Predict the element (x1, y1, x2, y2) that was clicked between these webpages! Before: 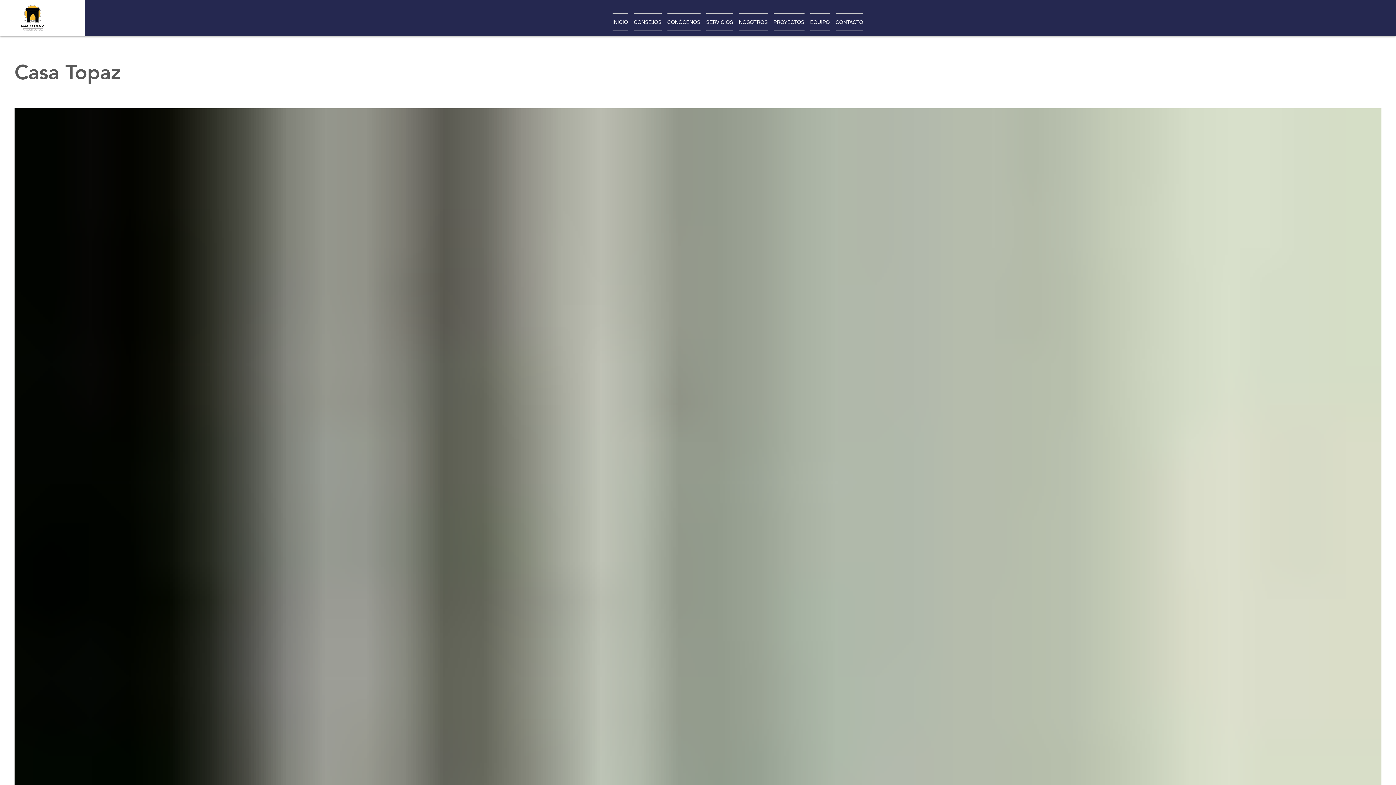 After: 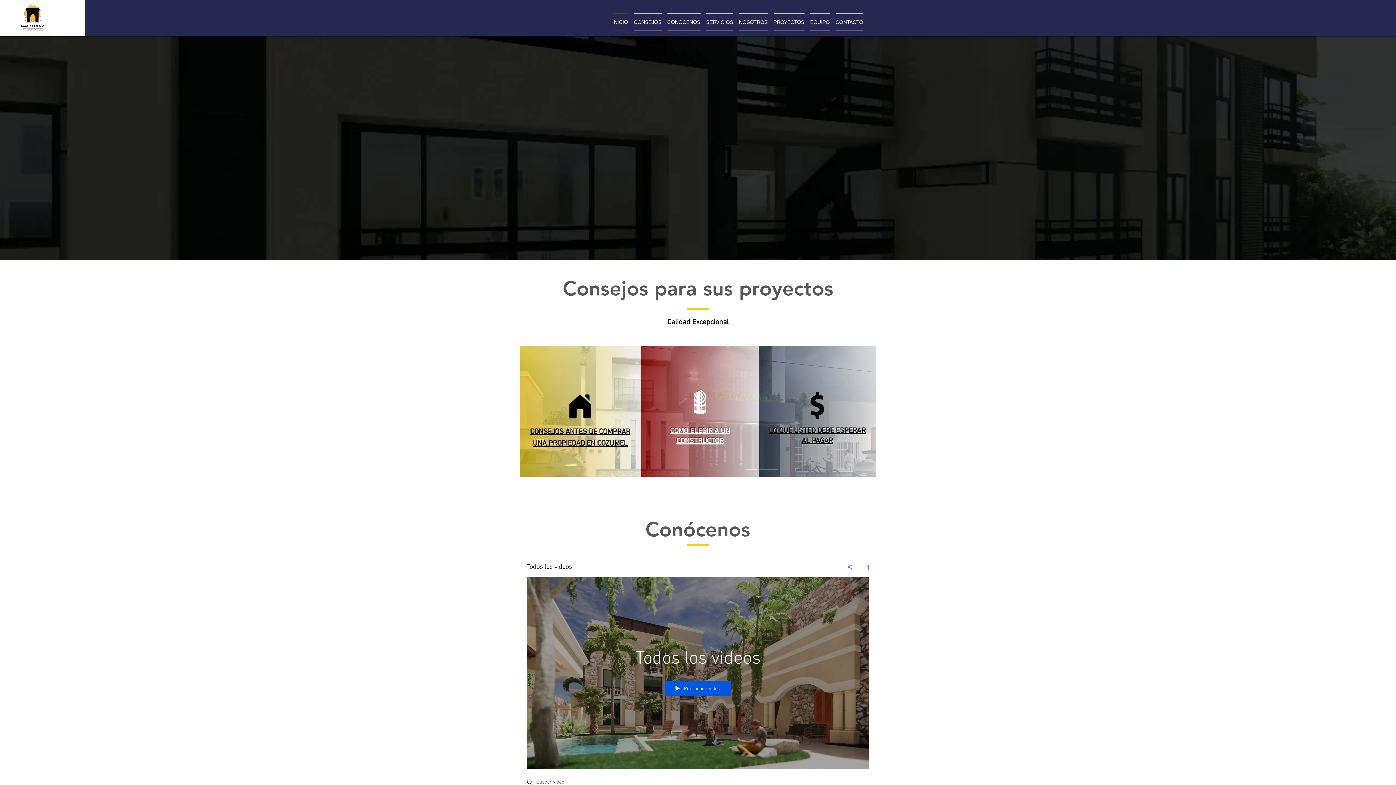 Action: bbox: (631, 13, 664, 31) label: CONSEJOS